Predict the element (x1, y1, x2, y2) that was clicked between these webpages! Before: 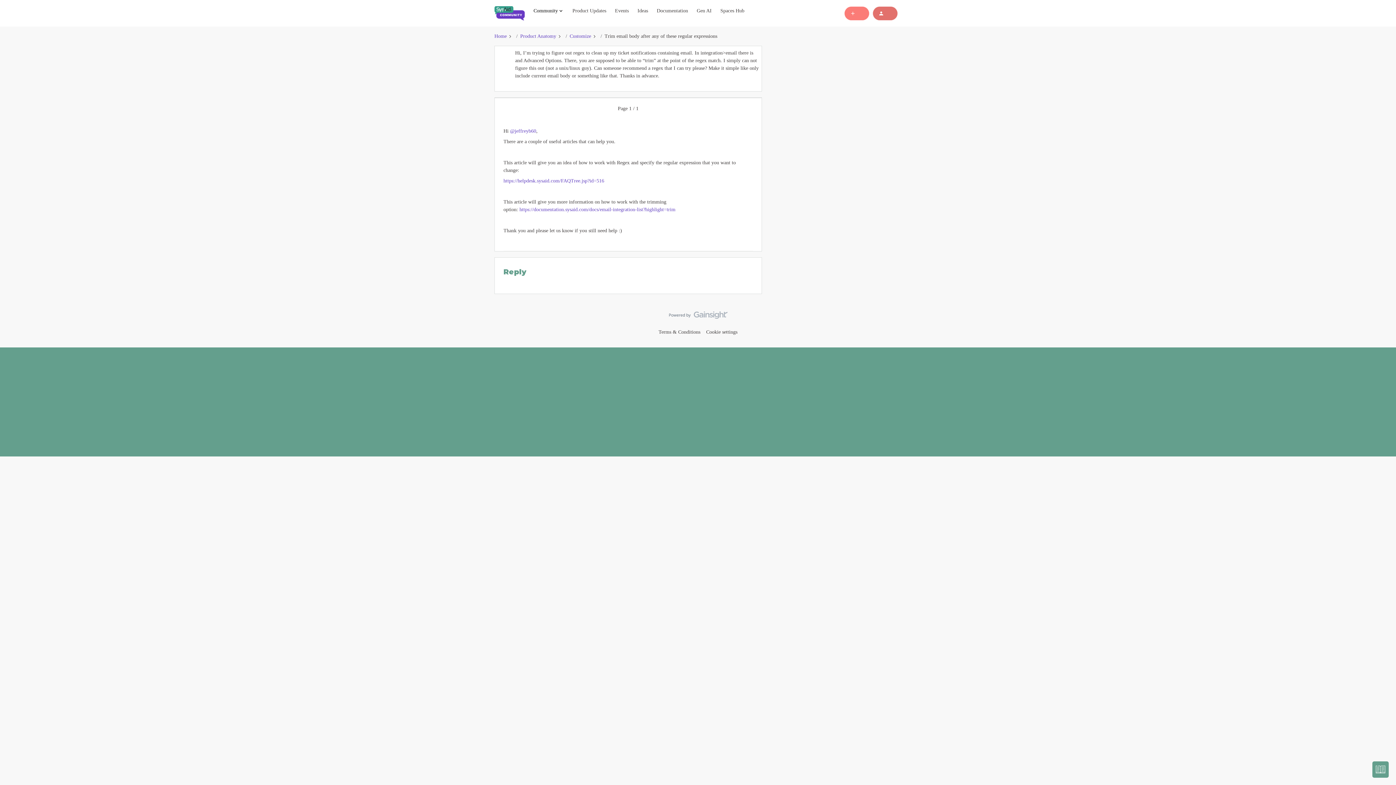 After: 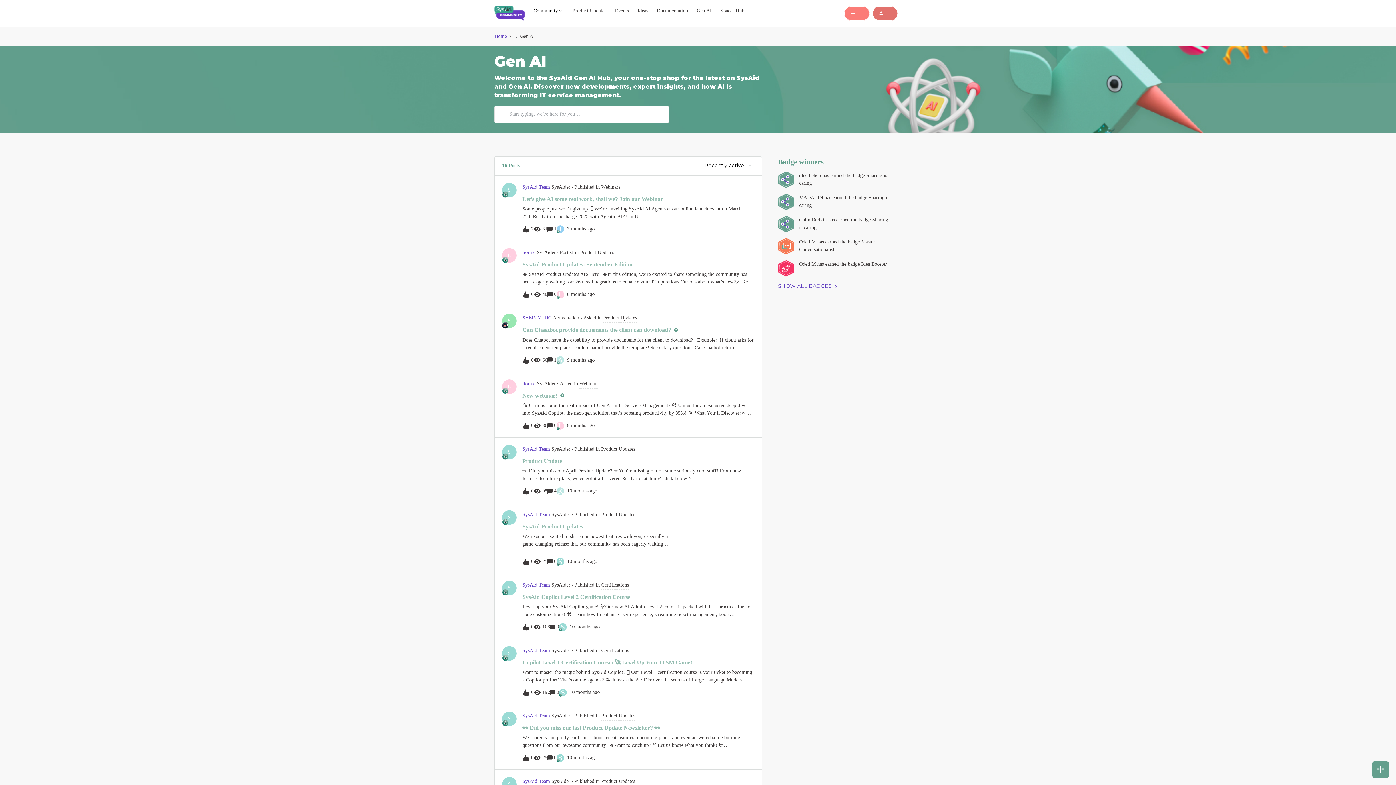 Action: bbox: (696, 6, 711, 14) label: Gen AI